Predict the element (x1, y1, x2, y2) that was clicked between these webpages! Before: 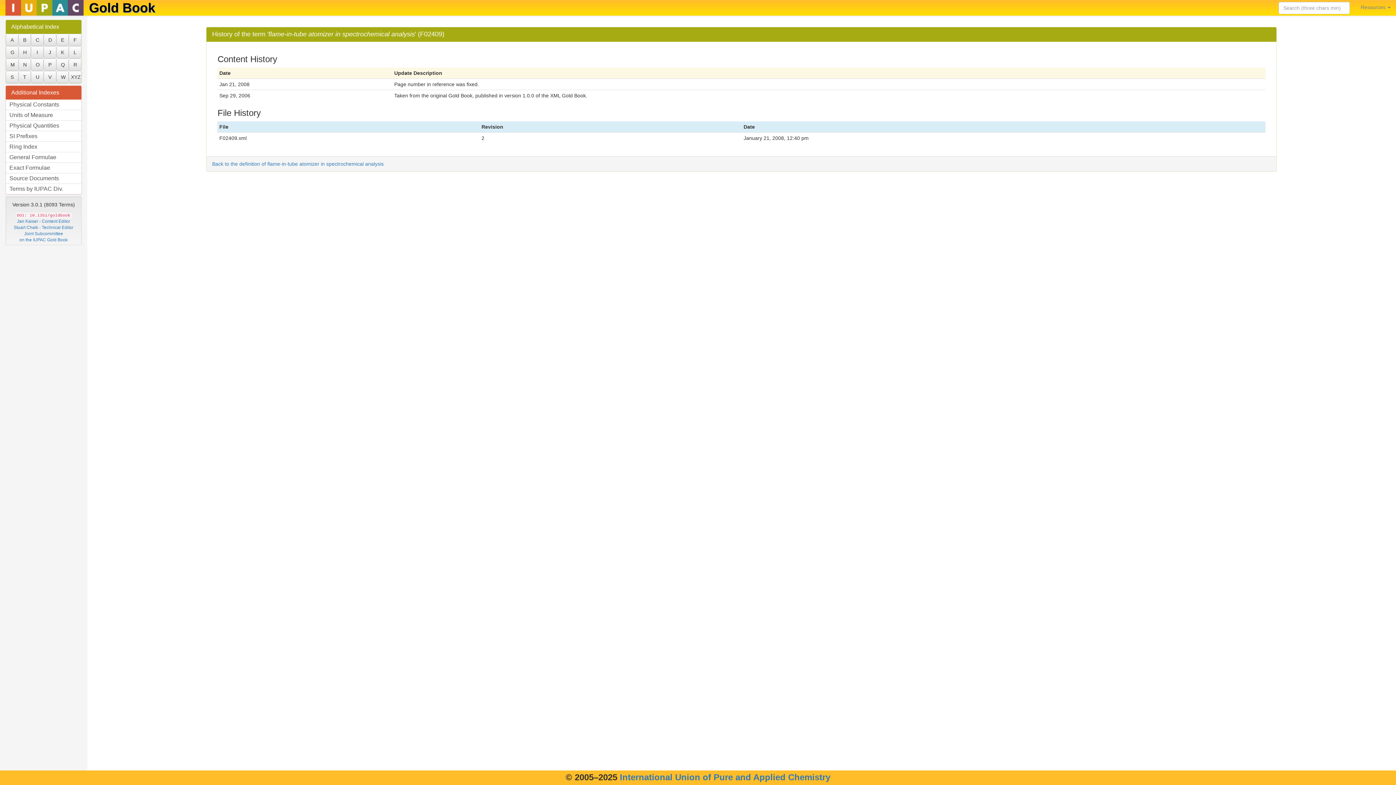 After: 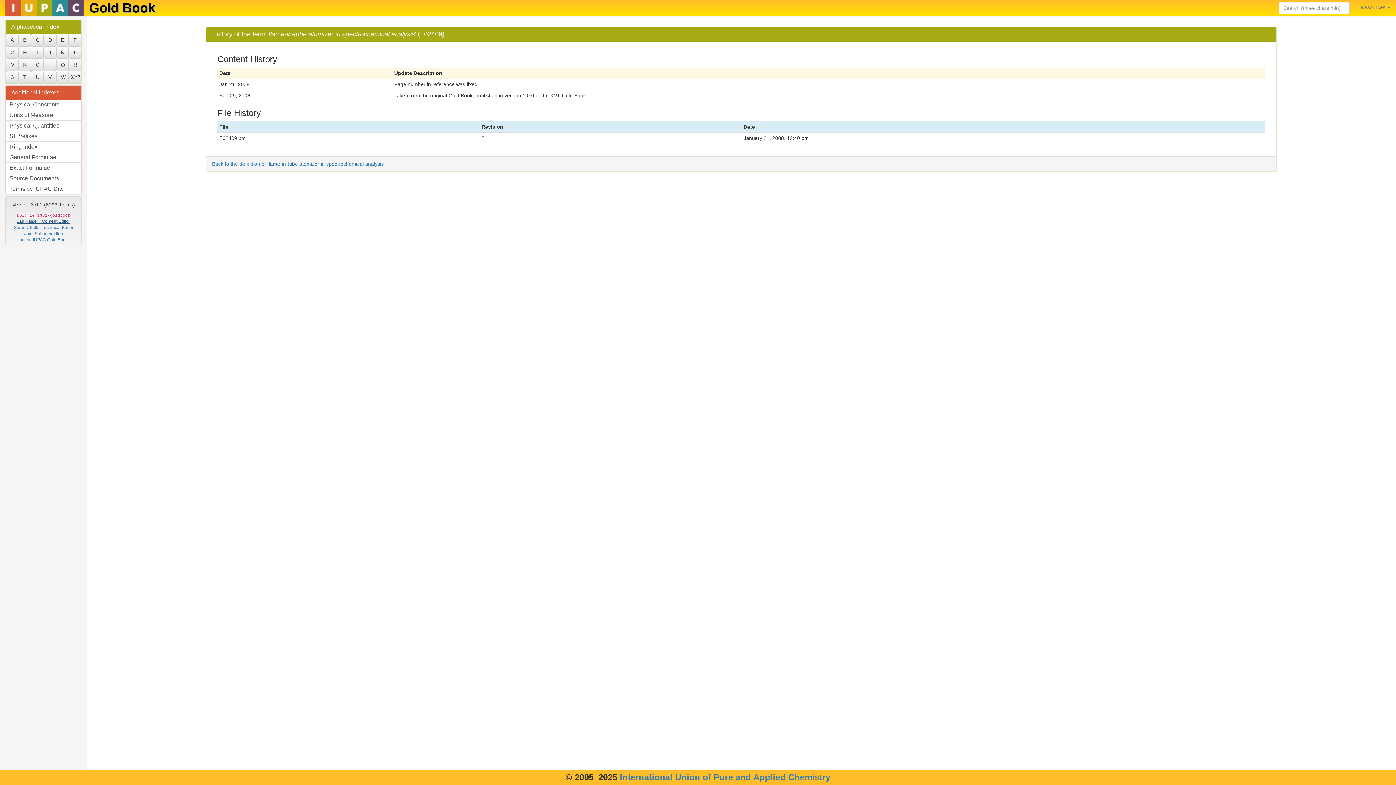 Action: label: Jan Kaiser - Content Editor bbox: (17, 218, 70, 224)